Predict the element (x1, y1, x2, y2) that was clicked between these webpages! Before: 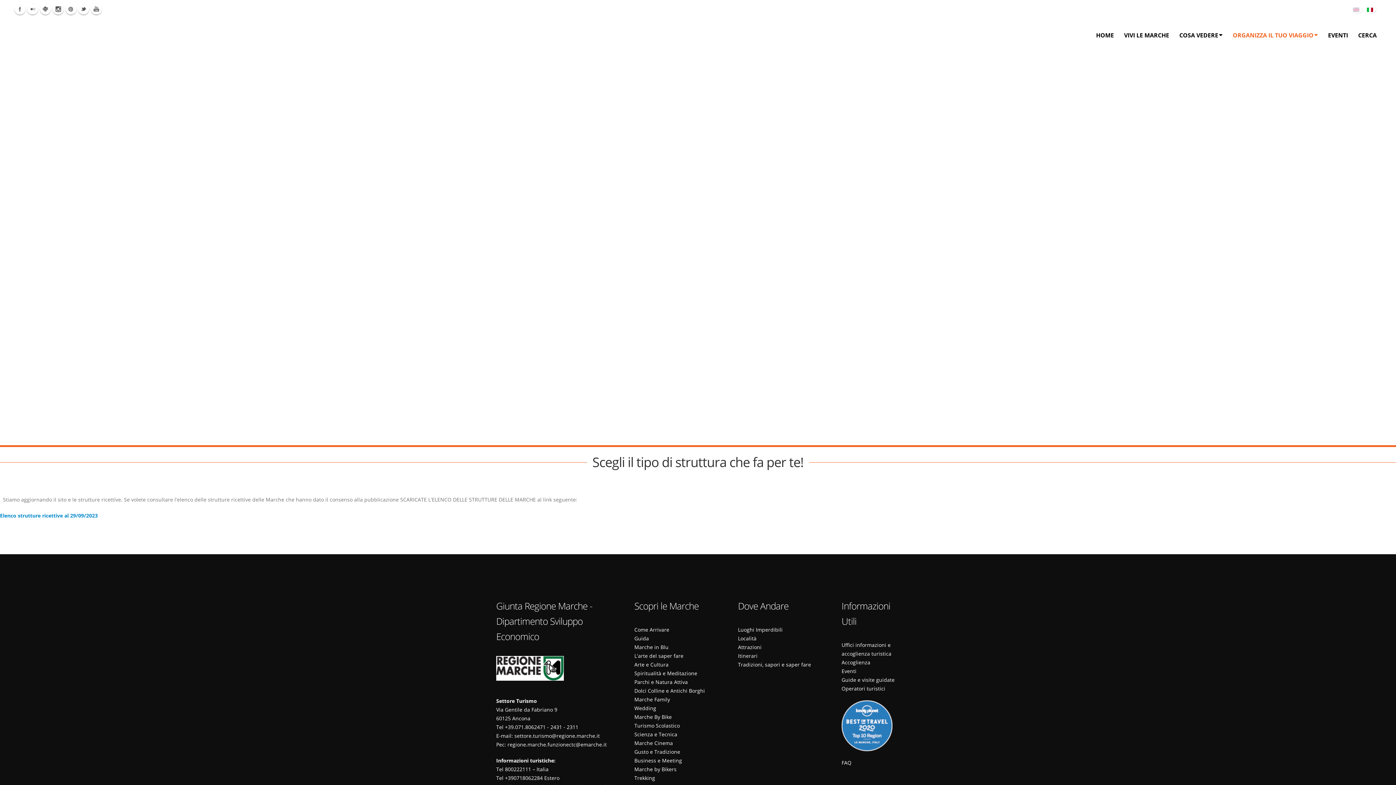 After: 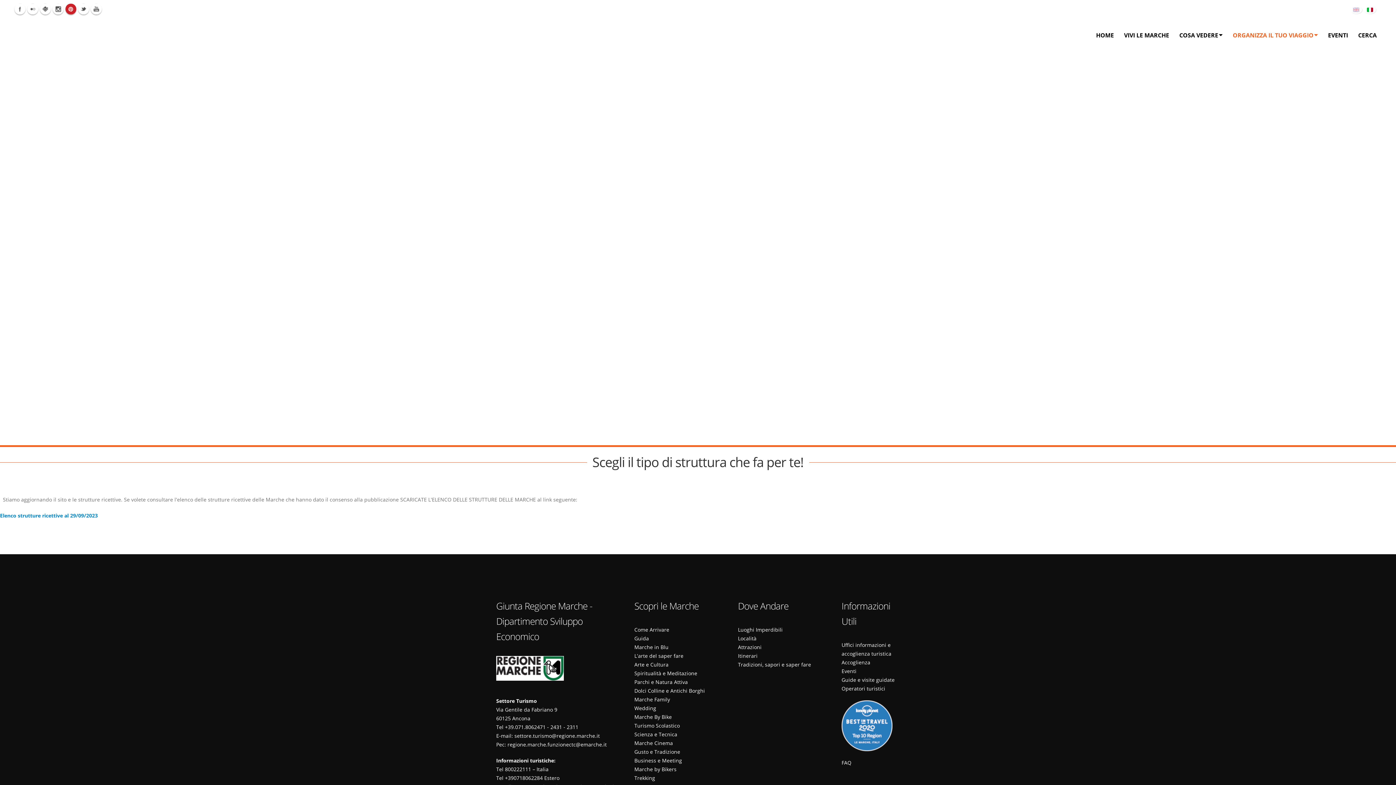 Action: bbox: (65, 3, 76, 14) label: Pinterest Icon